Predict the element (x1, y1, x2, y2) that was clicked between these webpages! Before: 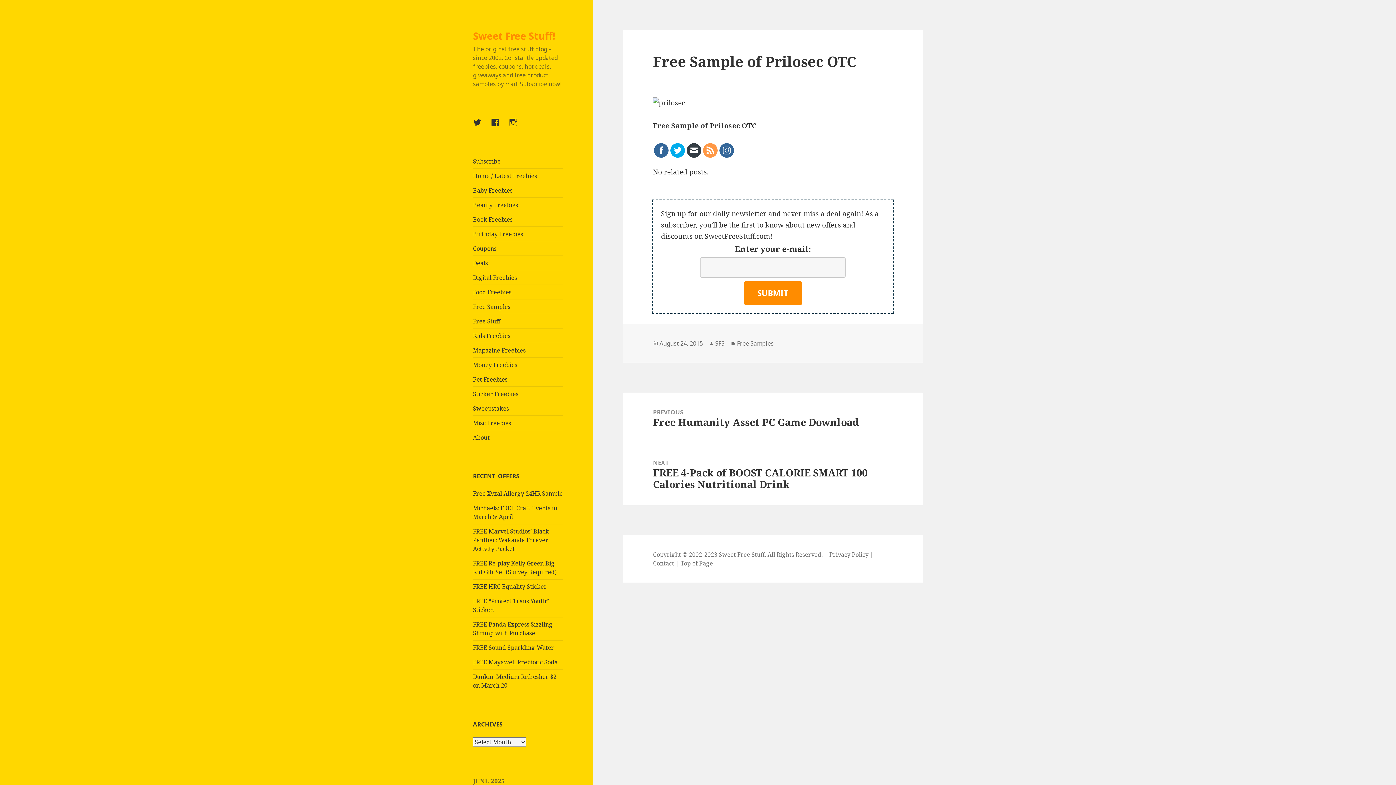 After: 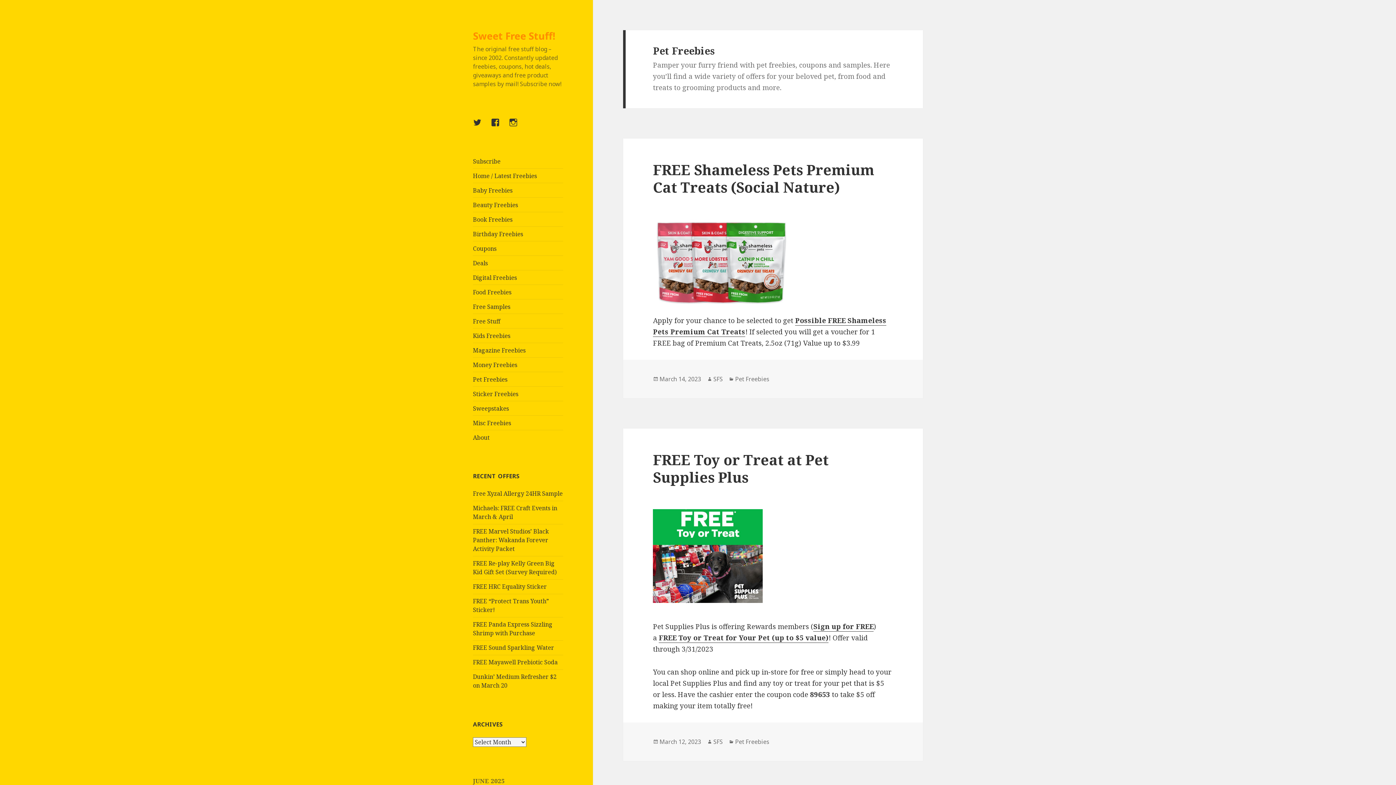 Action: label: Pet Freebies bbox: (473, 375, 507, 383)